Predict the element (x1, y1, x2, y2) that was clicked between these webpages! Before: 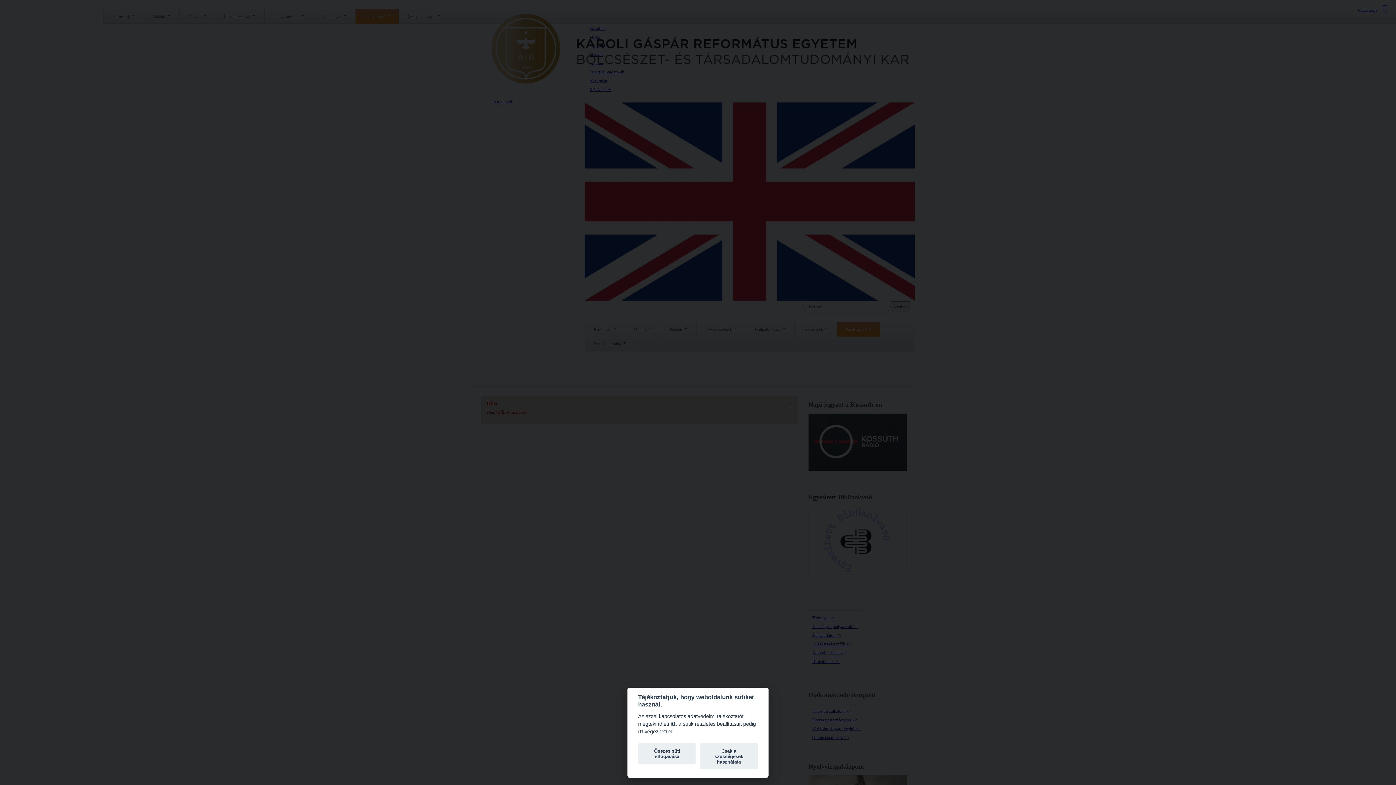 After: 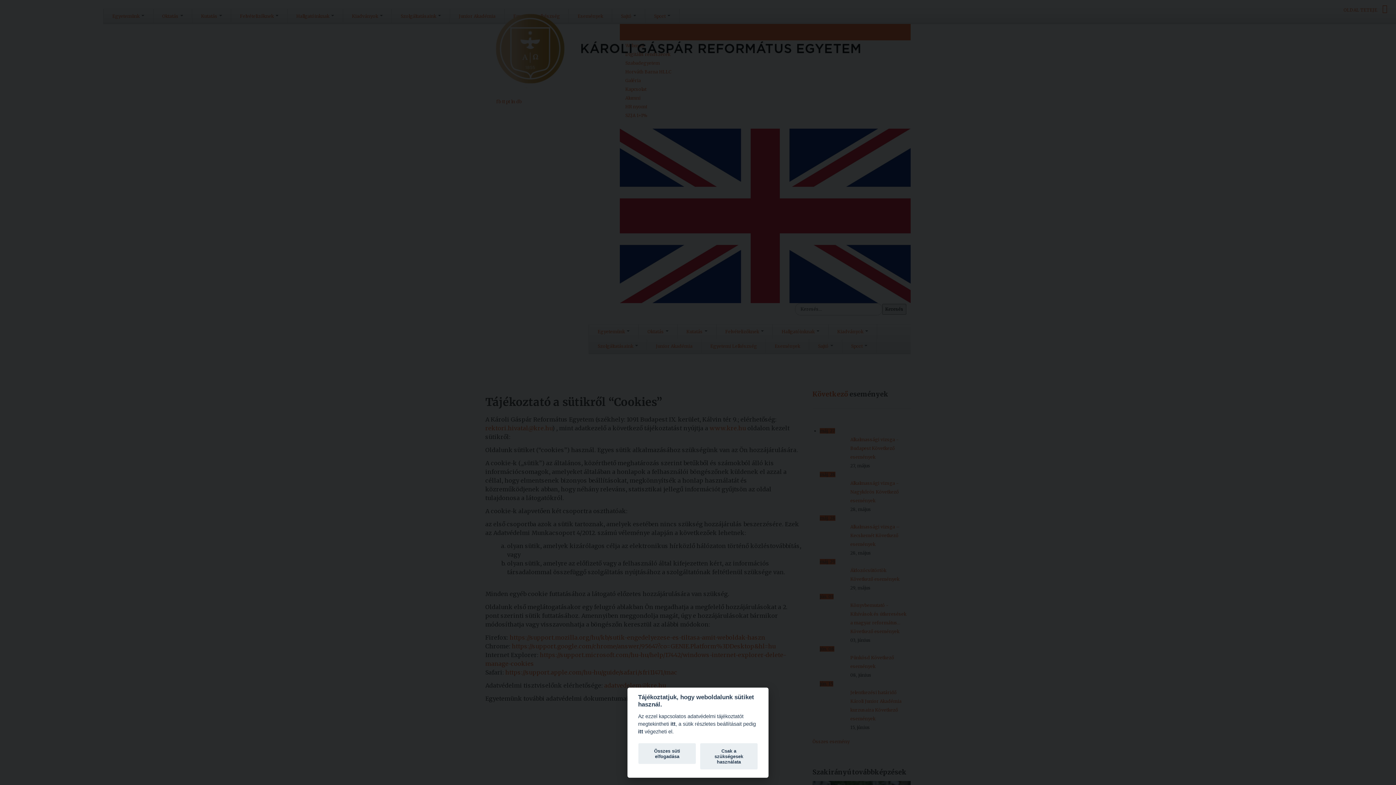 Action: bbox: (670, 721, 675, 727) label: itt